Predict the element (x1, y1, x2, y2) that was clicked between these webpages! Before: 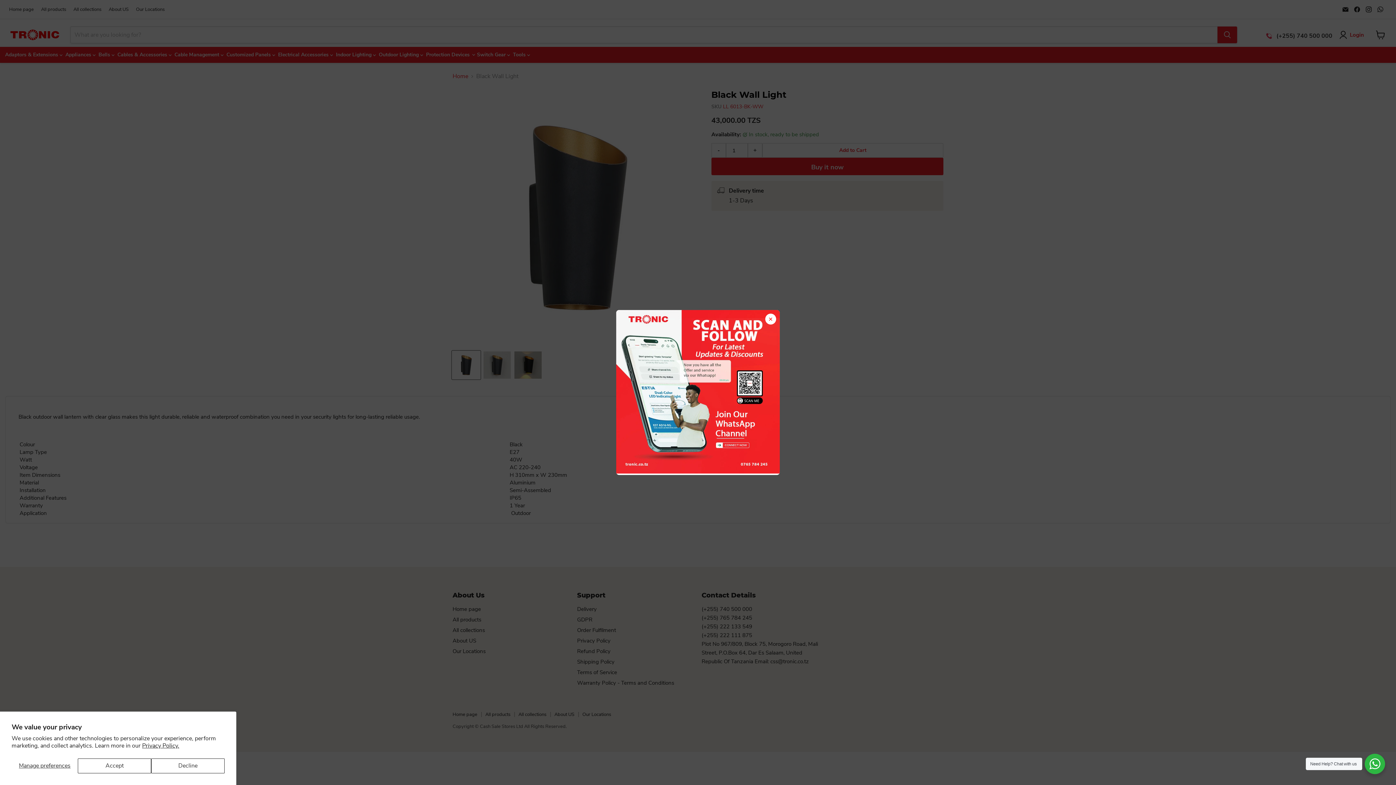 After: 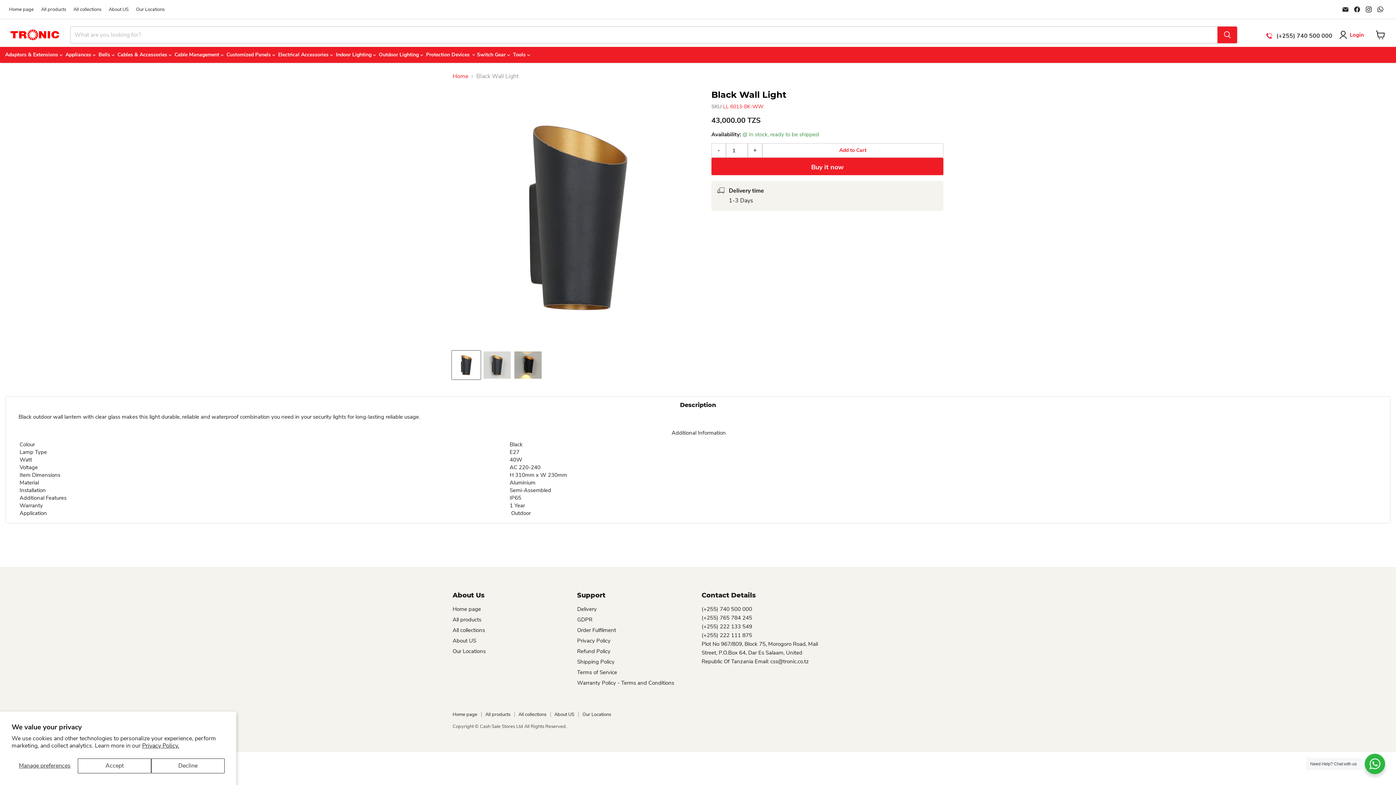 Action: bbox: (765, 313, 776, 324) label: ×